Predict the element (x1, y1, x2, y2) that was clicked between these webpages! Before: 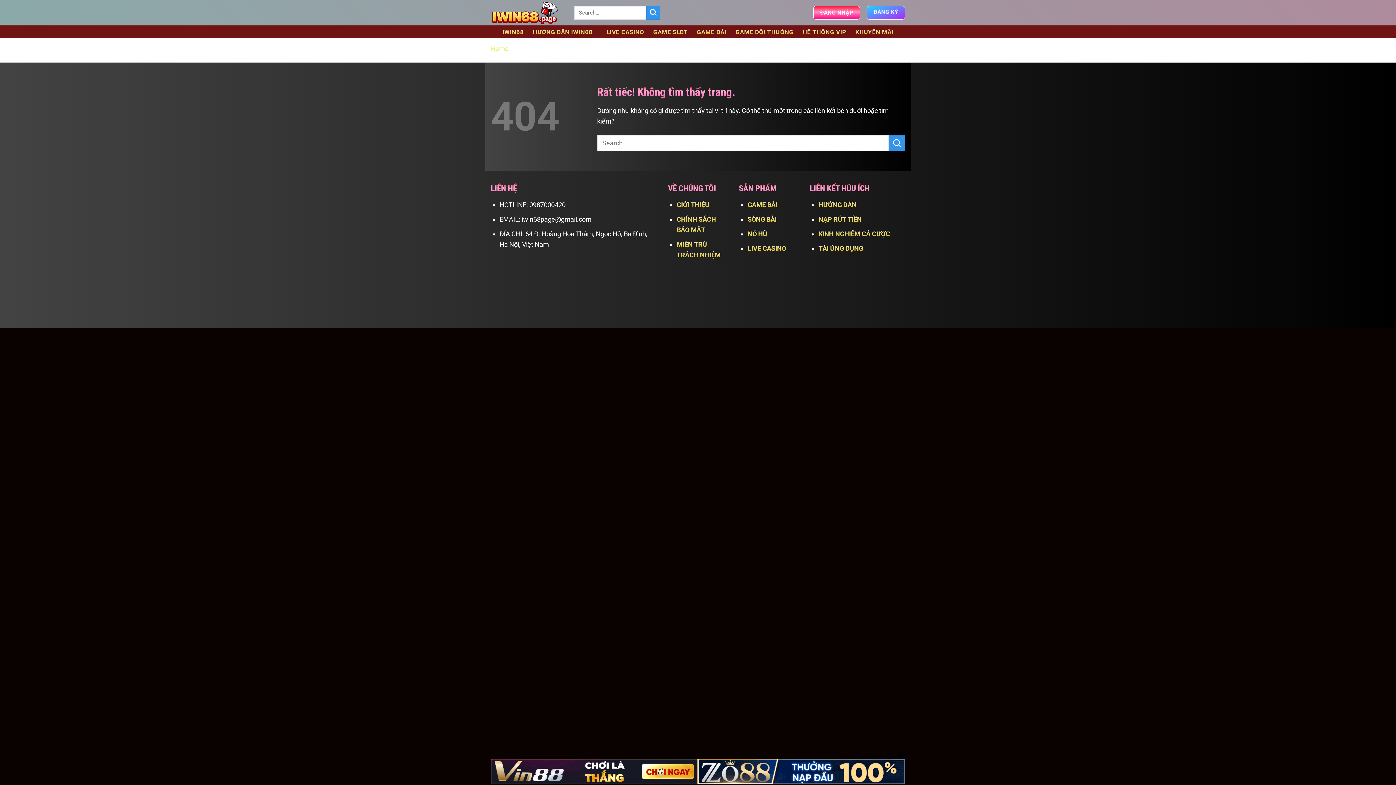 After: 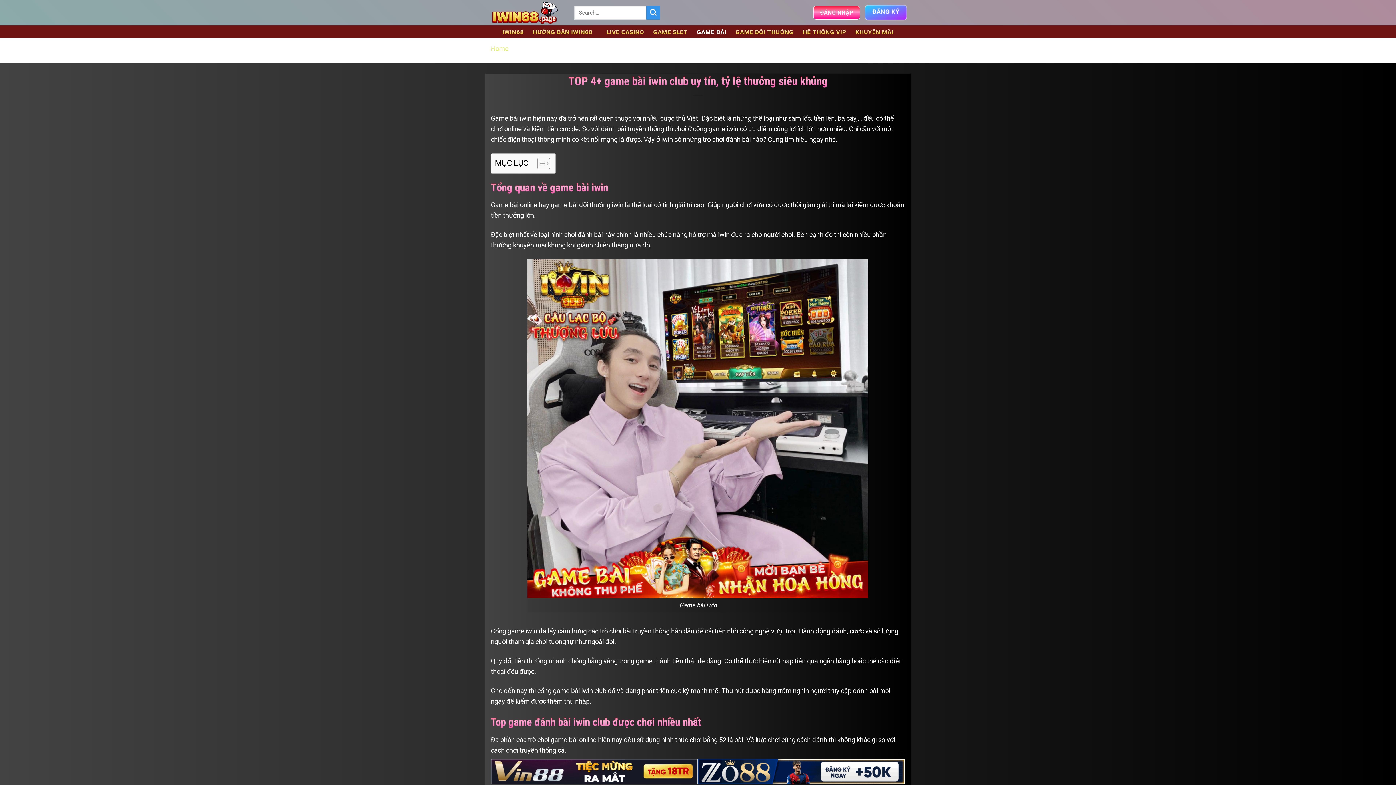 Action: bbox: (747, 200, 777, 208) label: GAME BÀI